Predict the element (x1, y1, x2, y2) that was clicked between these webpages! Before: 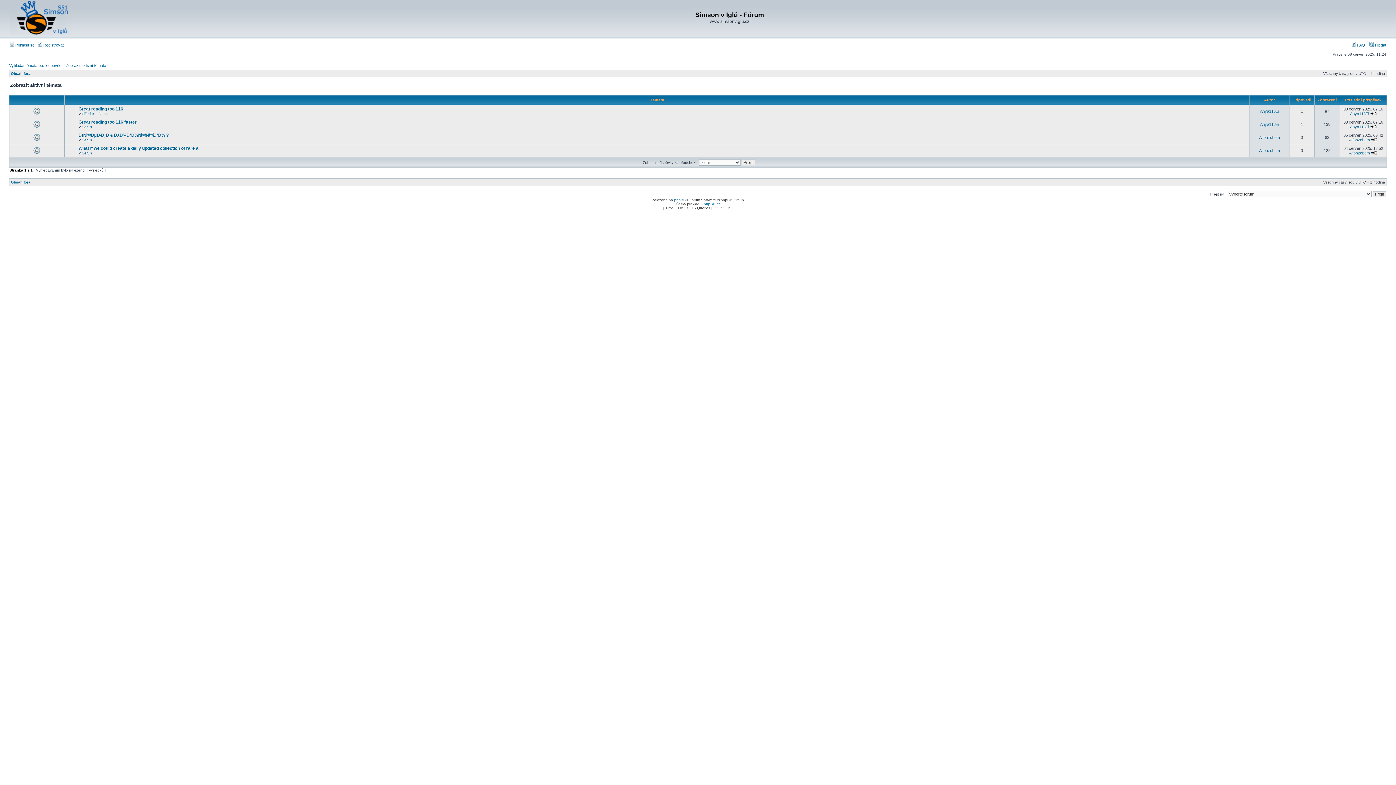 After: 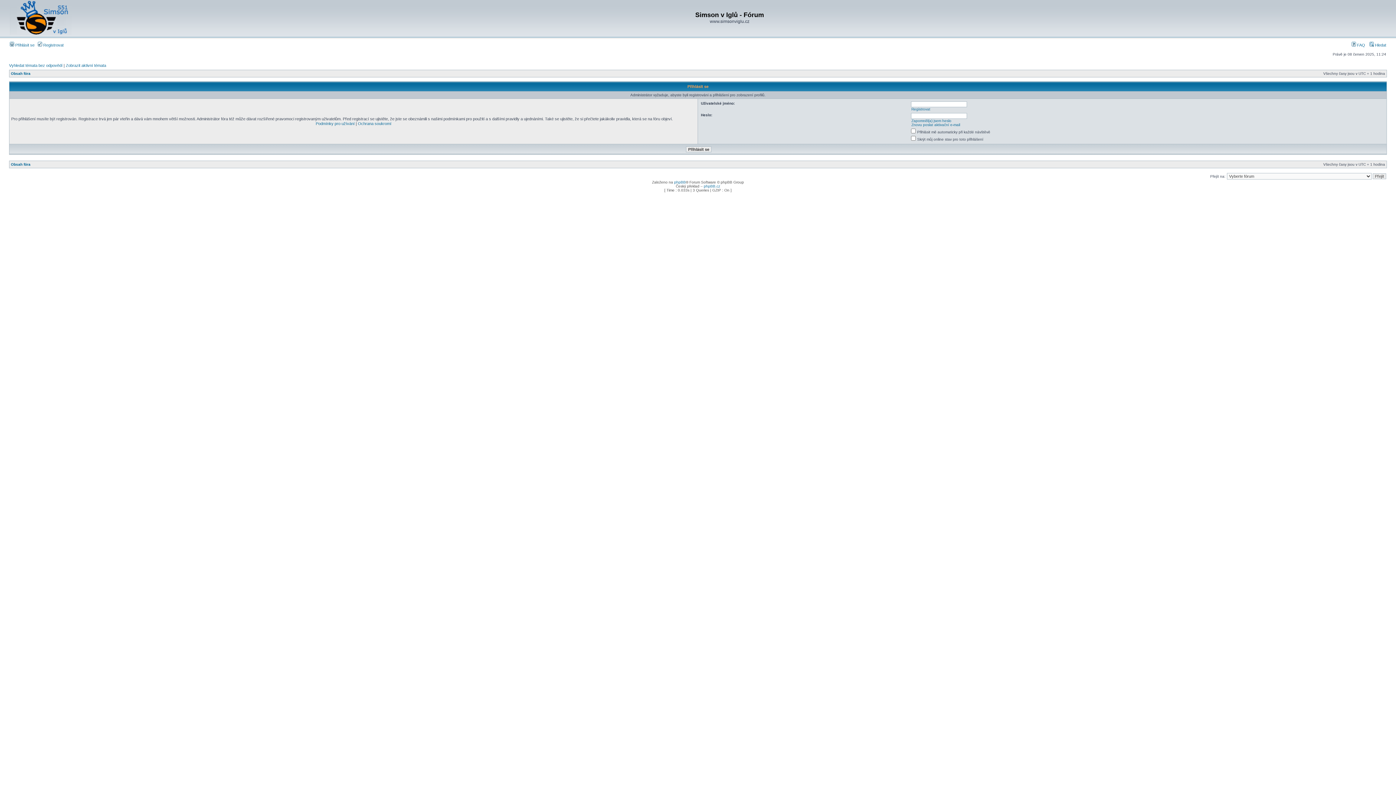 Action: bbox: (1260, 109, 1279, 113) label: Anya116Ei